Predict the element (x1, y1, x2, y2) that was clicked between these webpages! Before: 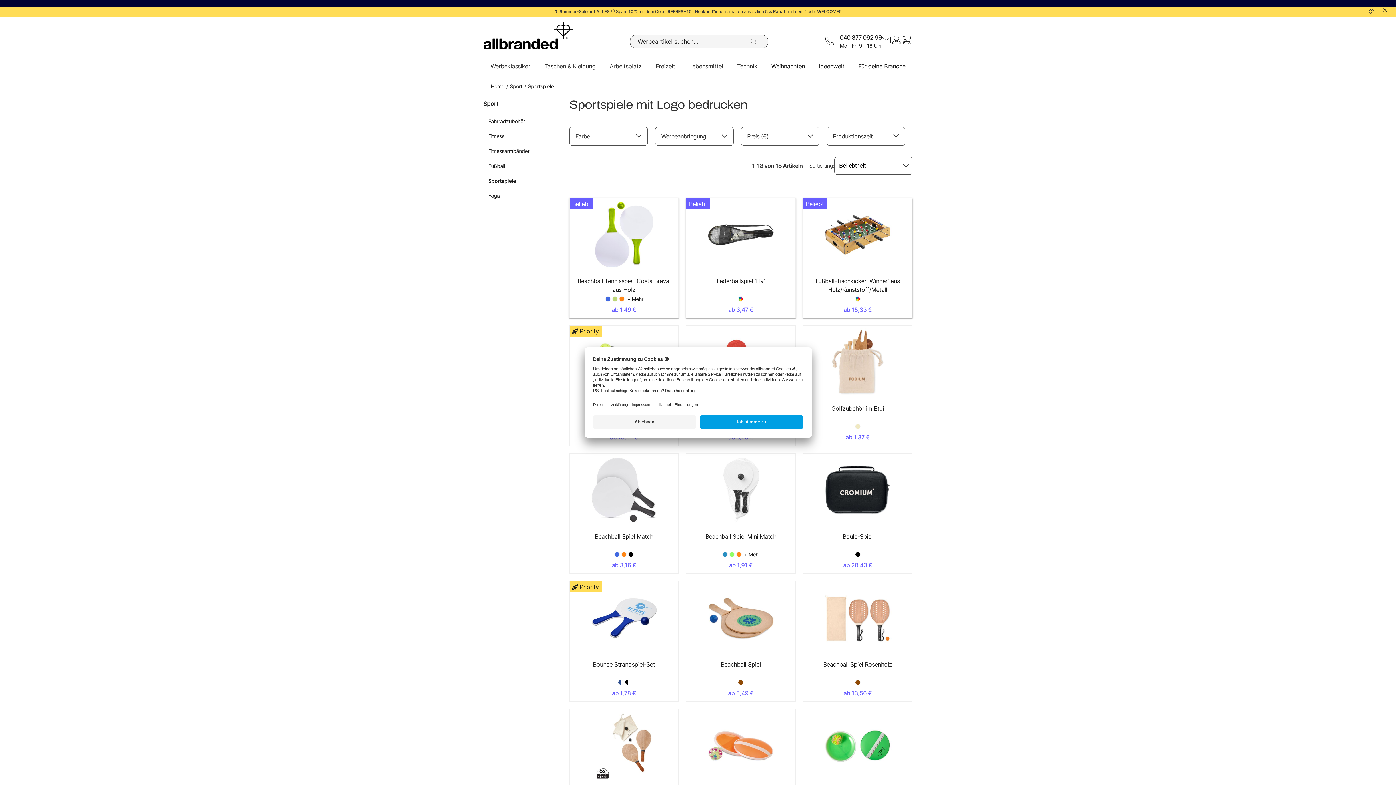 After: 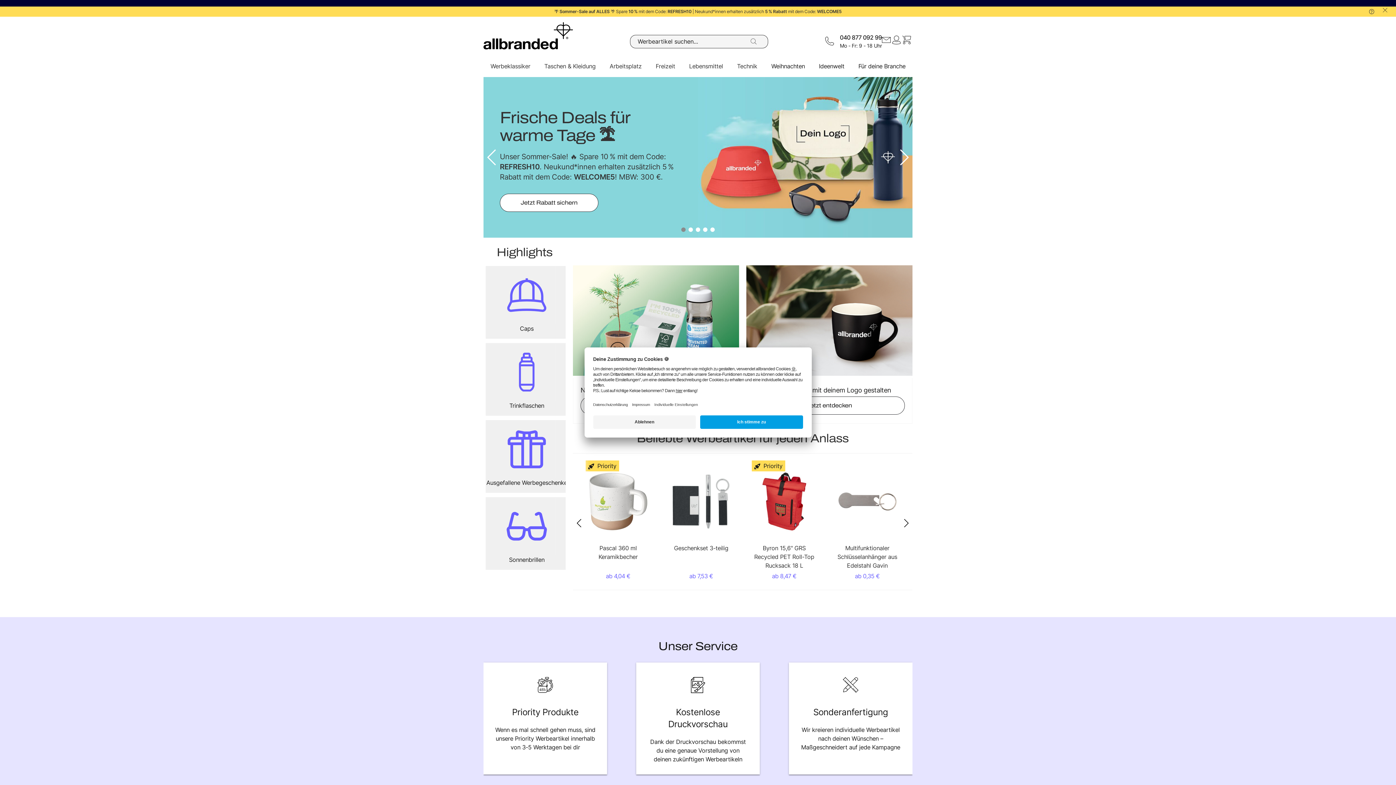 Action: bbox: (483, 22, 573, 49)